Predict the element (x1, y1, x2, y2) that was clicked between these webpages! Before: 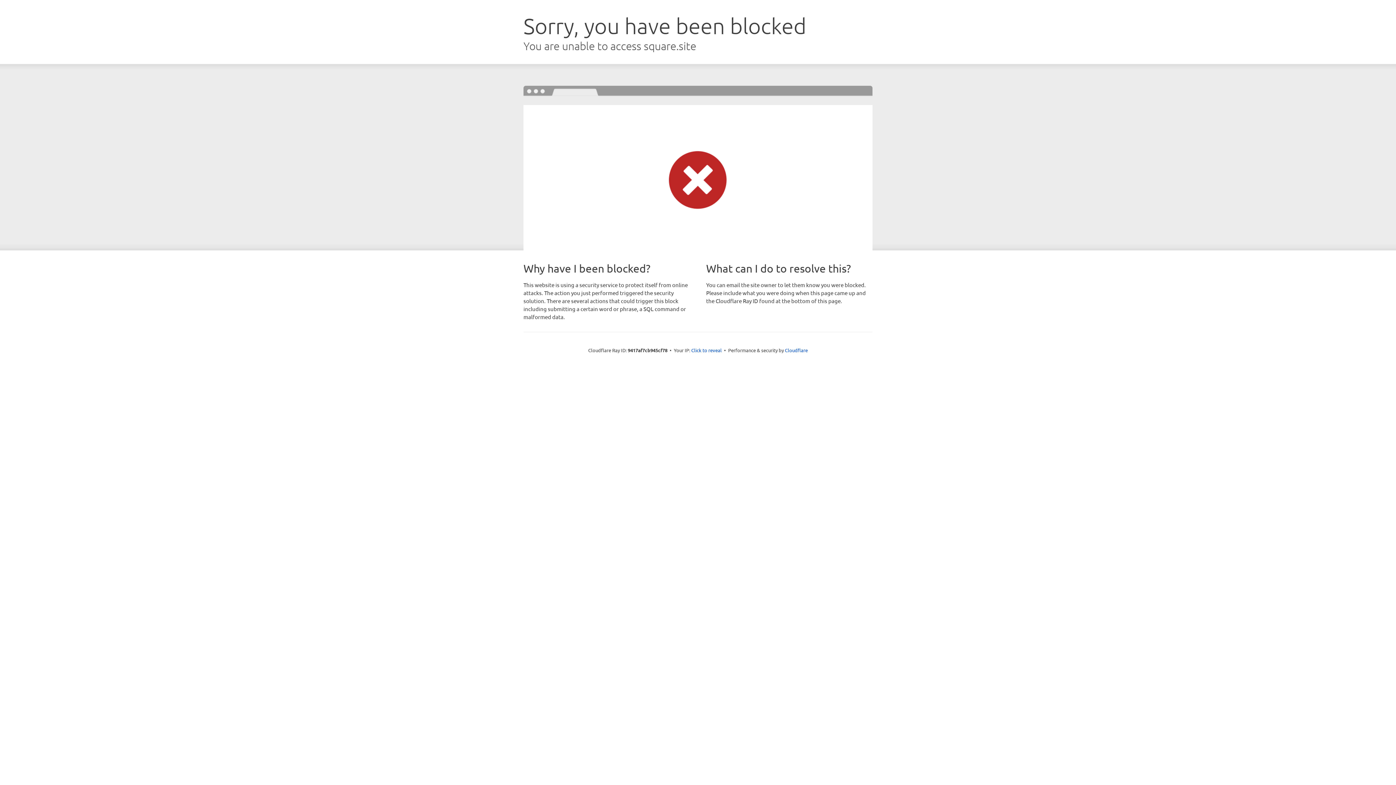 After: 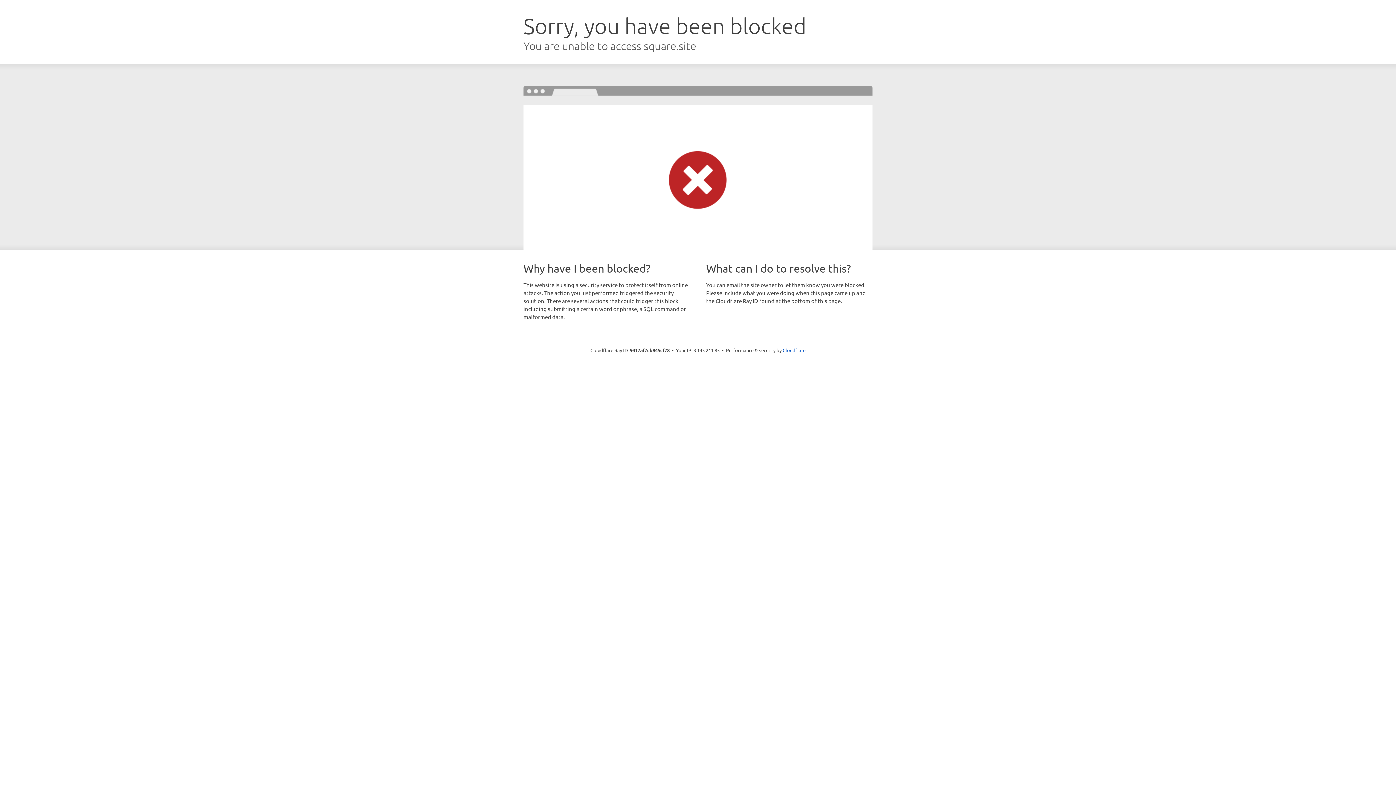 Action: bbox: (691, 346, 722, 353) label: Click to reveal